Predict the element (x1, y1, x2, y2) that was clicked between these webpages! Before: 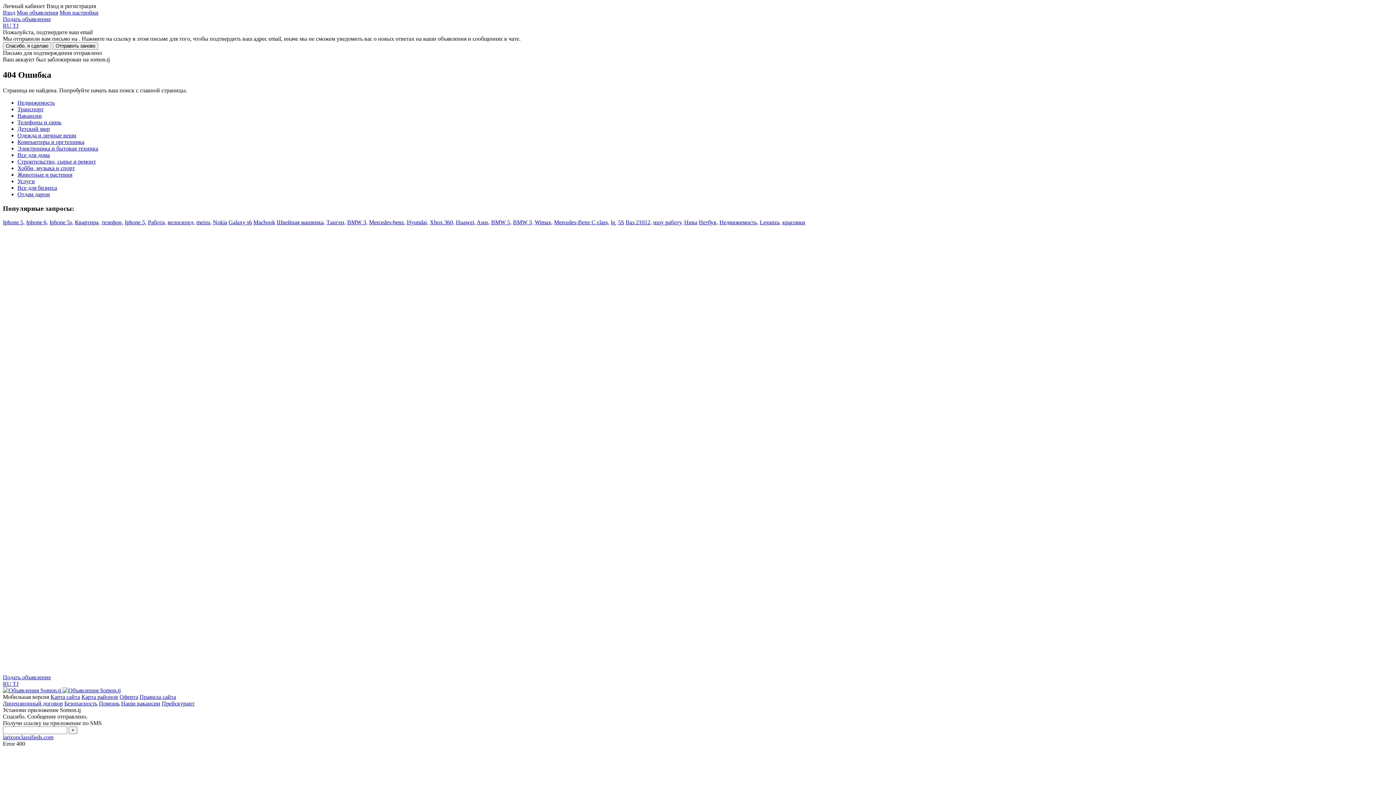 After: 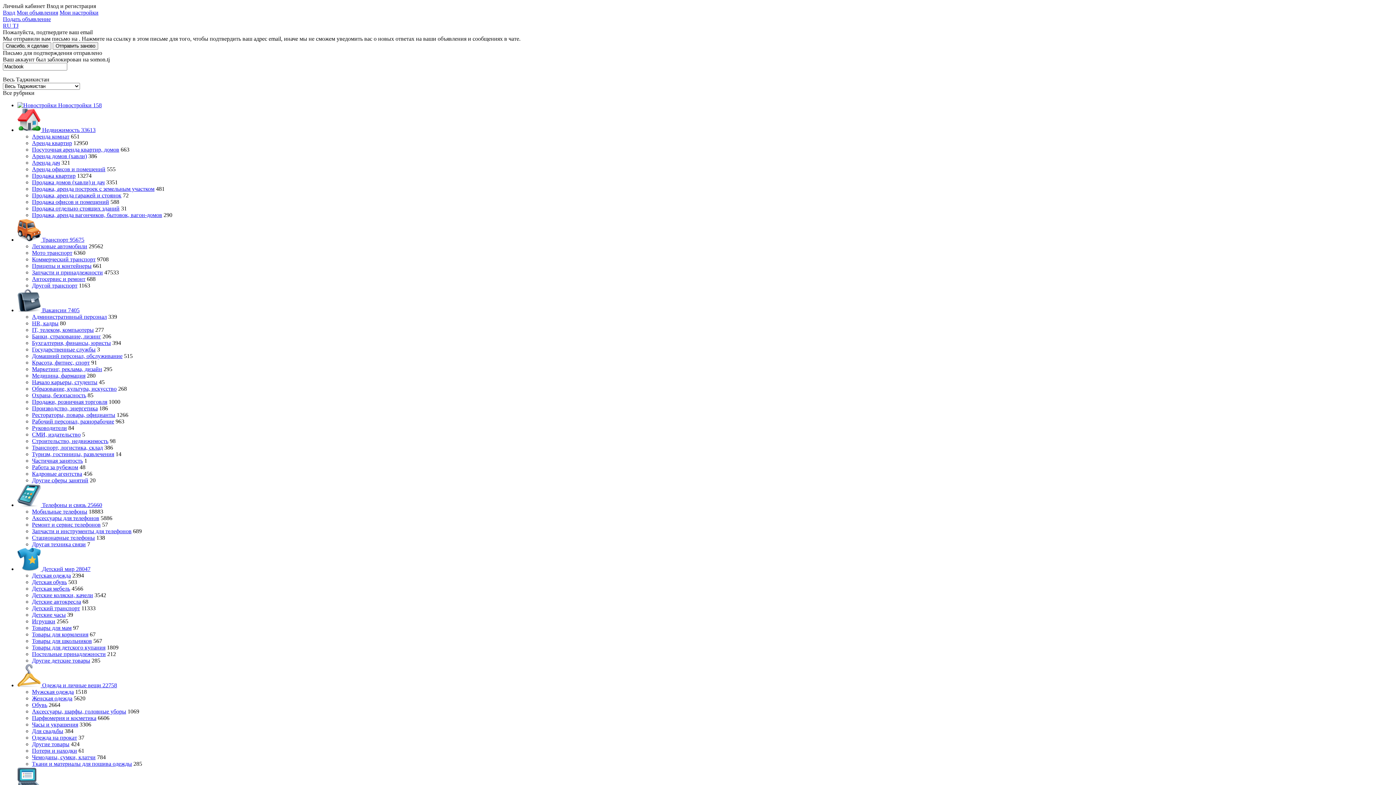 Action: bbox: (253, 219, 275, 225) label: Macbook